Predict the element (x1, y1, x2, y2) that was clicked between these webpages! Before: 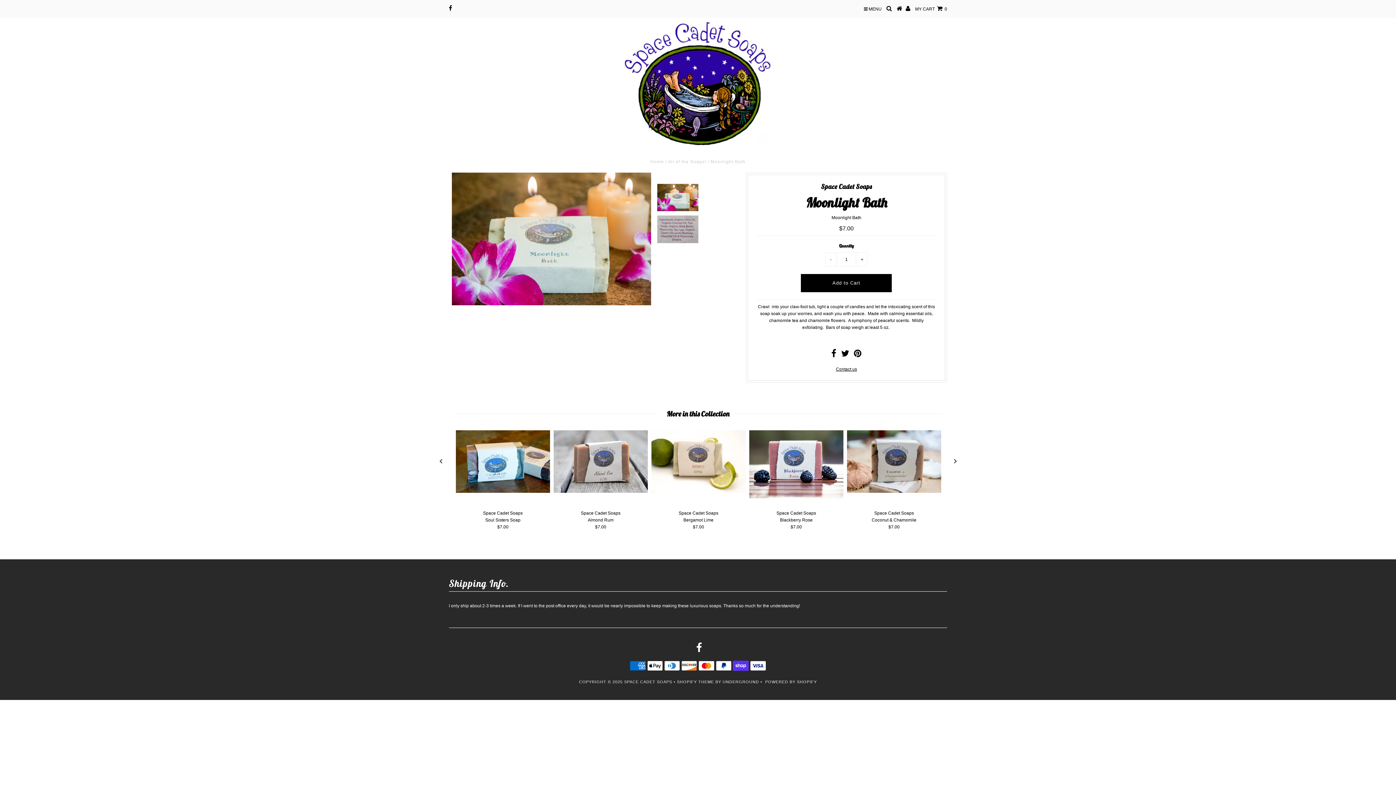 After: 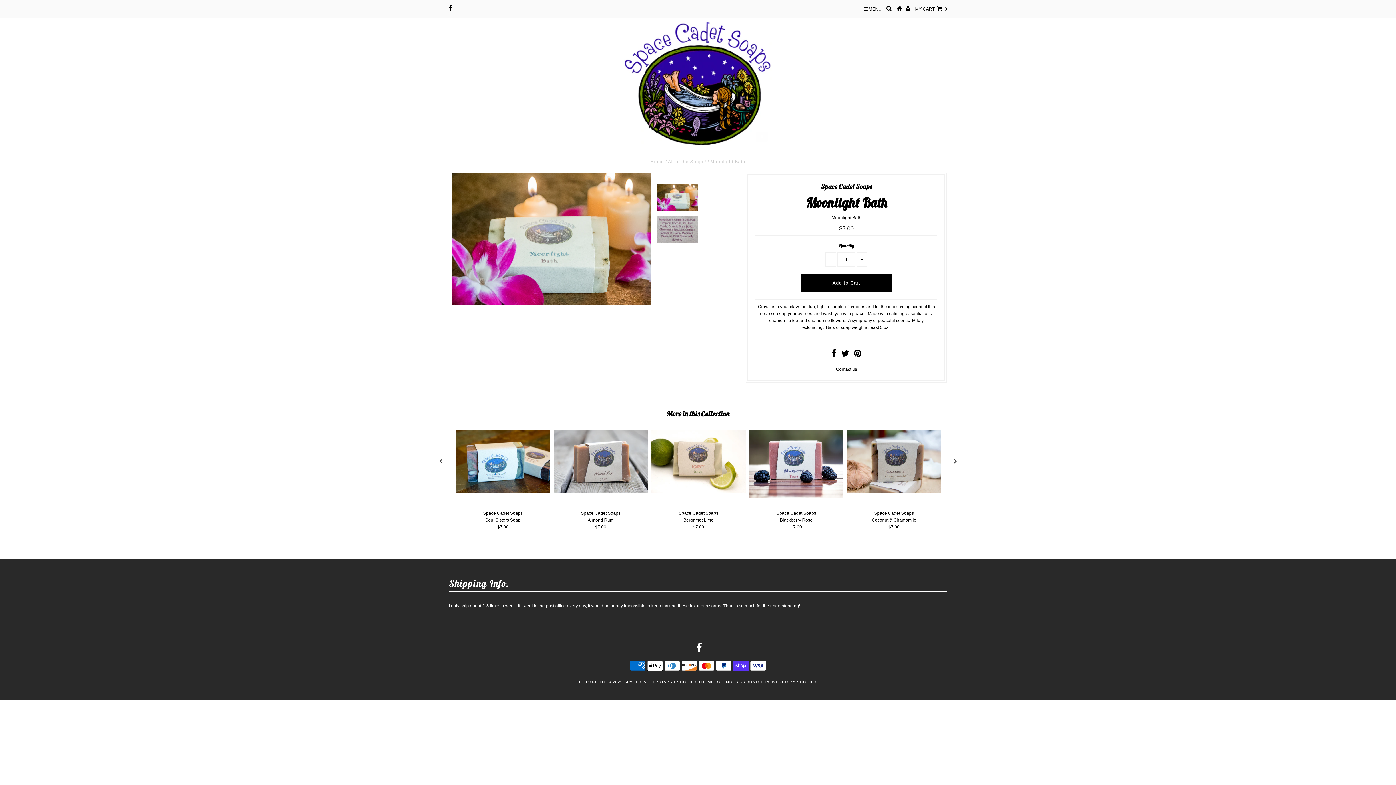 Action: bbox: (825, 252, 836, 266) label: -